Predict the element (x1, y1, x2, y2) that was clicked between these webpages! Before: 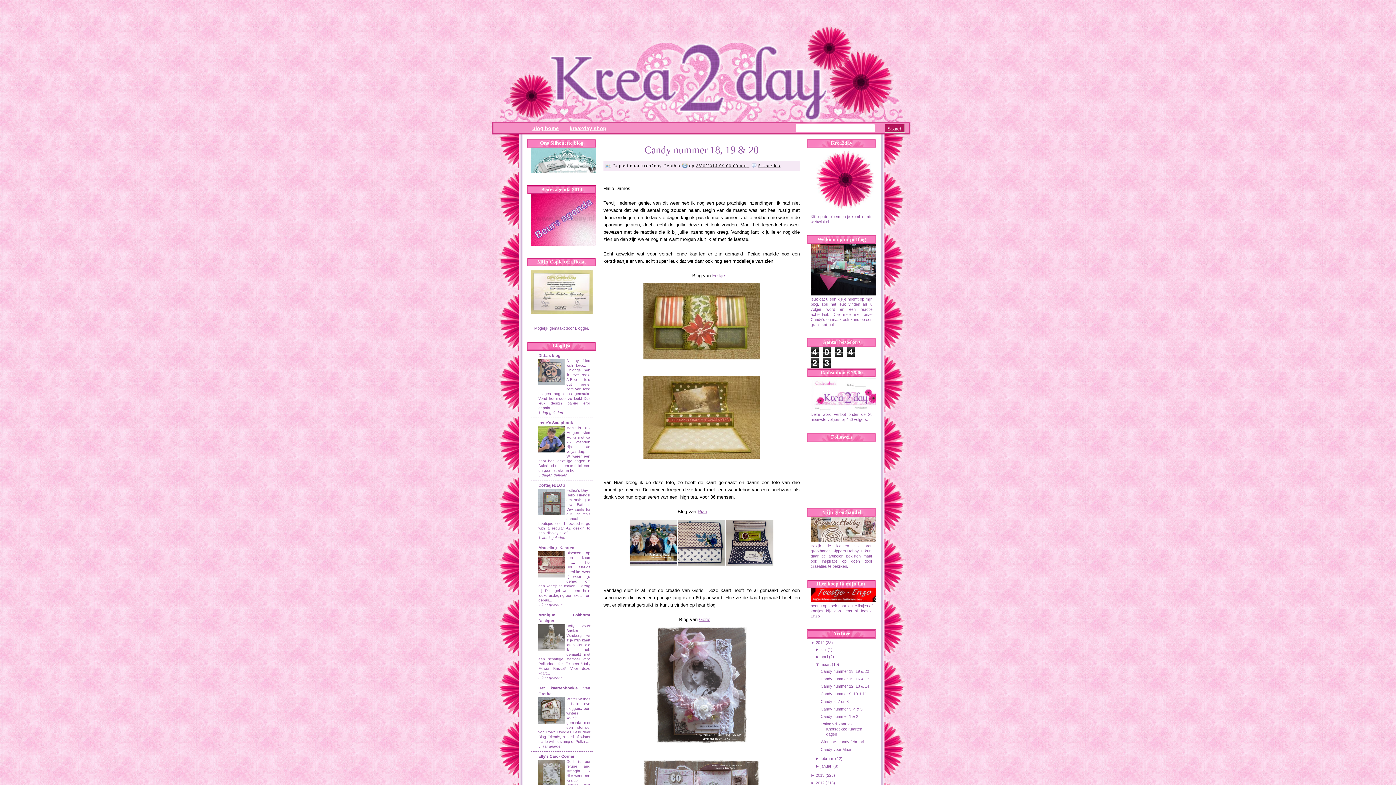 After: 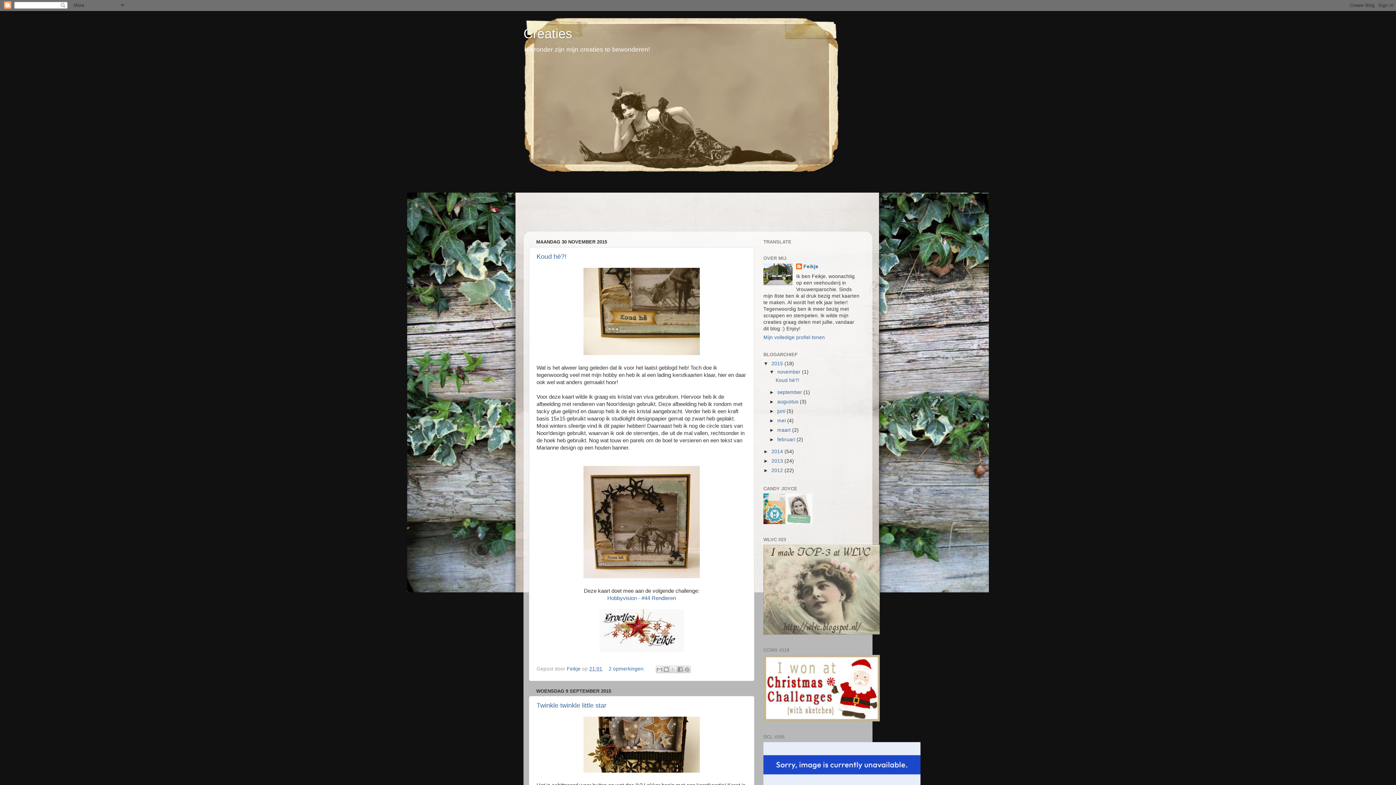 Action: label: Feikje bbox: (712, 273, 725, 278)